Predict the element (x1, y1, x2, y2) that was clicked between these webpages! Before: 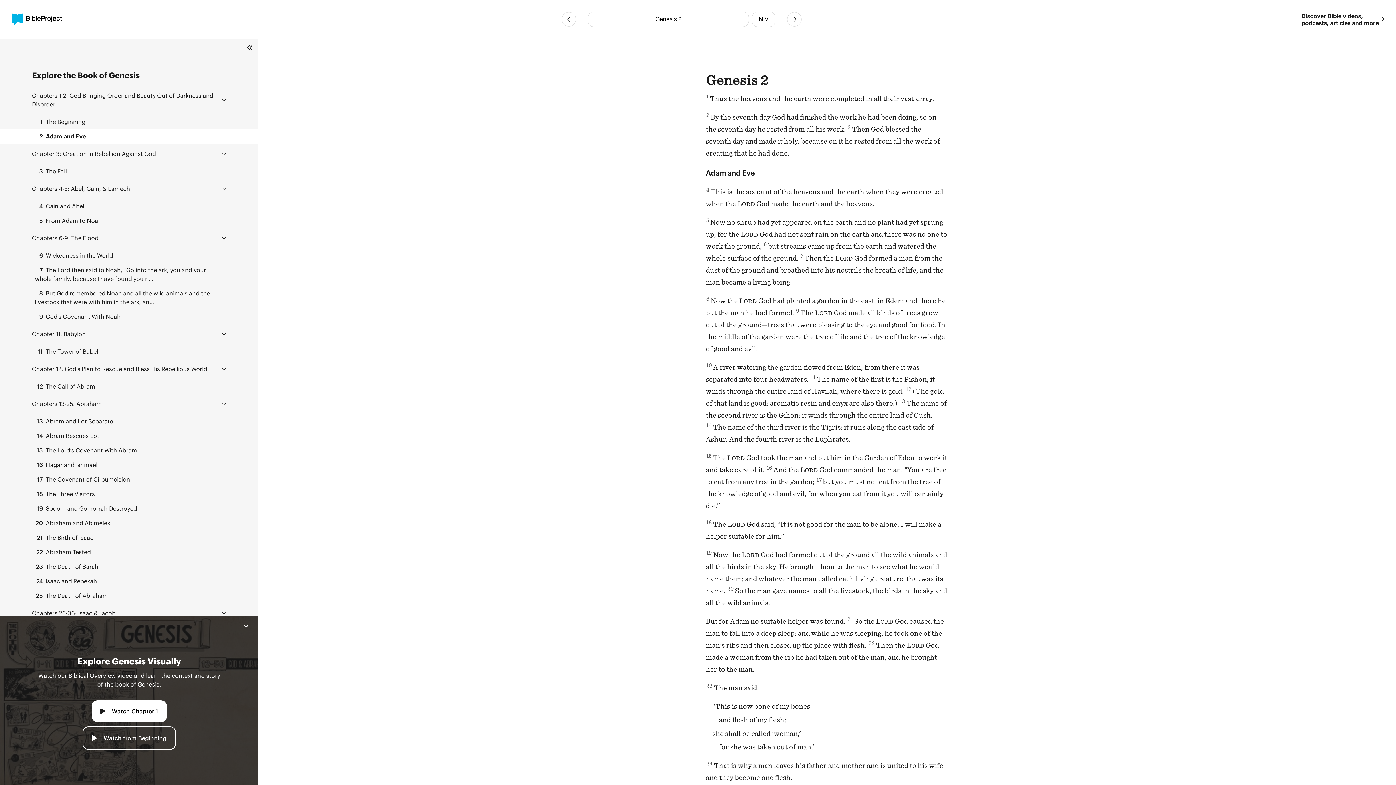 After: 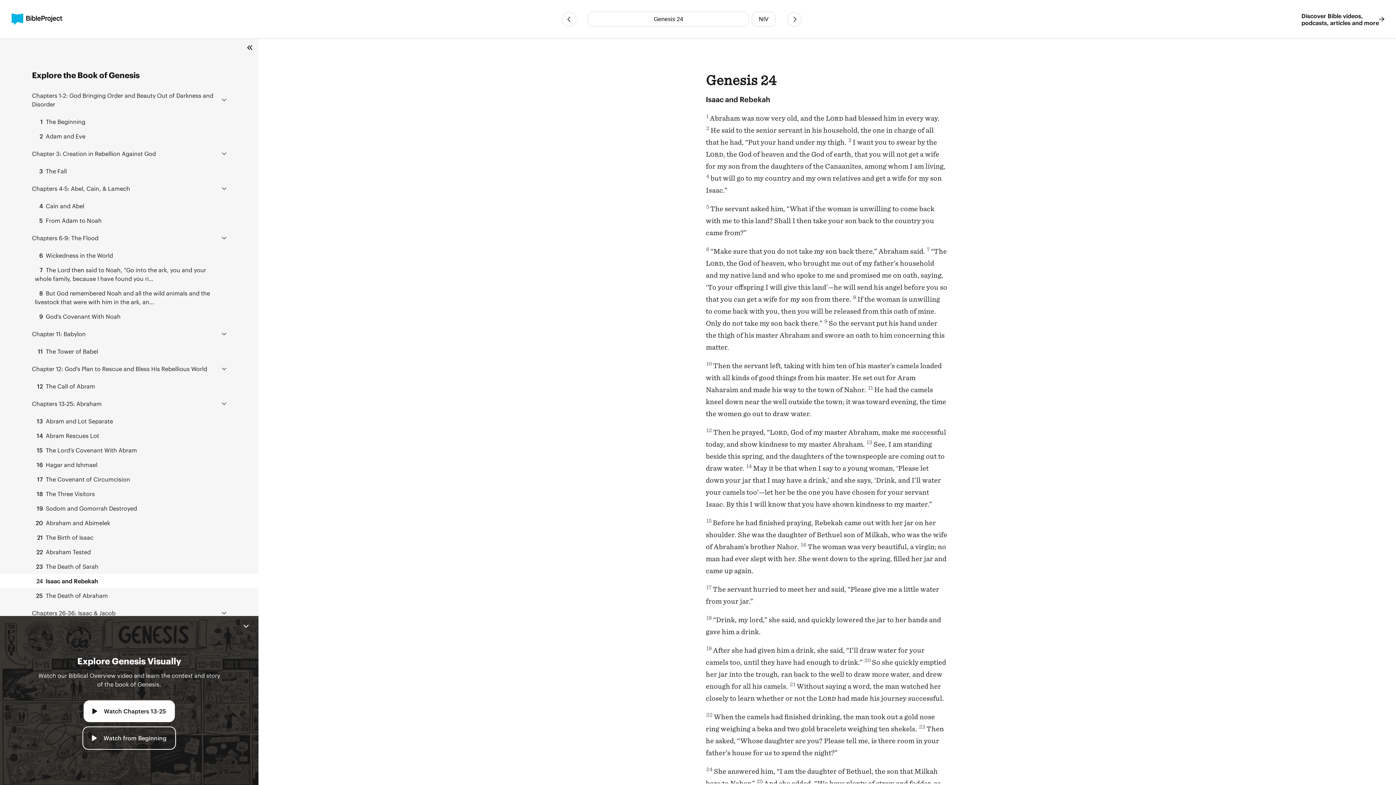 Action: bbox: (0, 574, 258, 588) label: 24 Isaac and Rebekah